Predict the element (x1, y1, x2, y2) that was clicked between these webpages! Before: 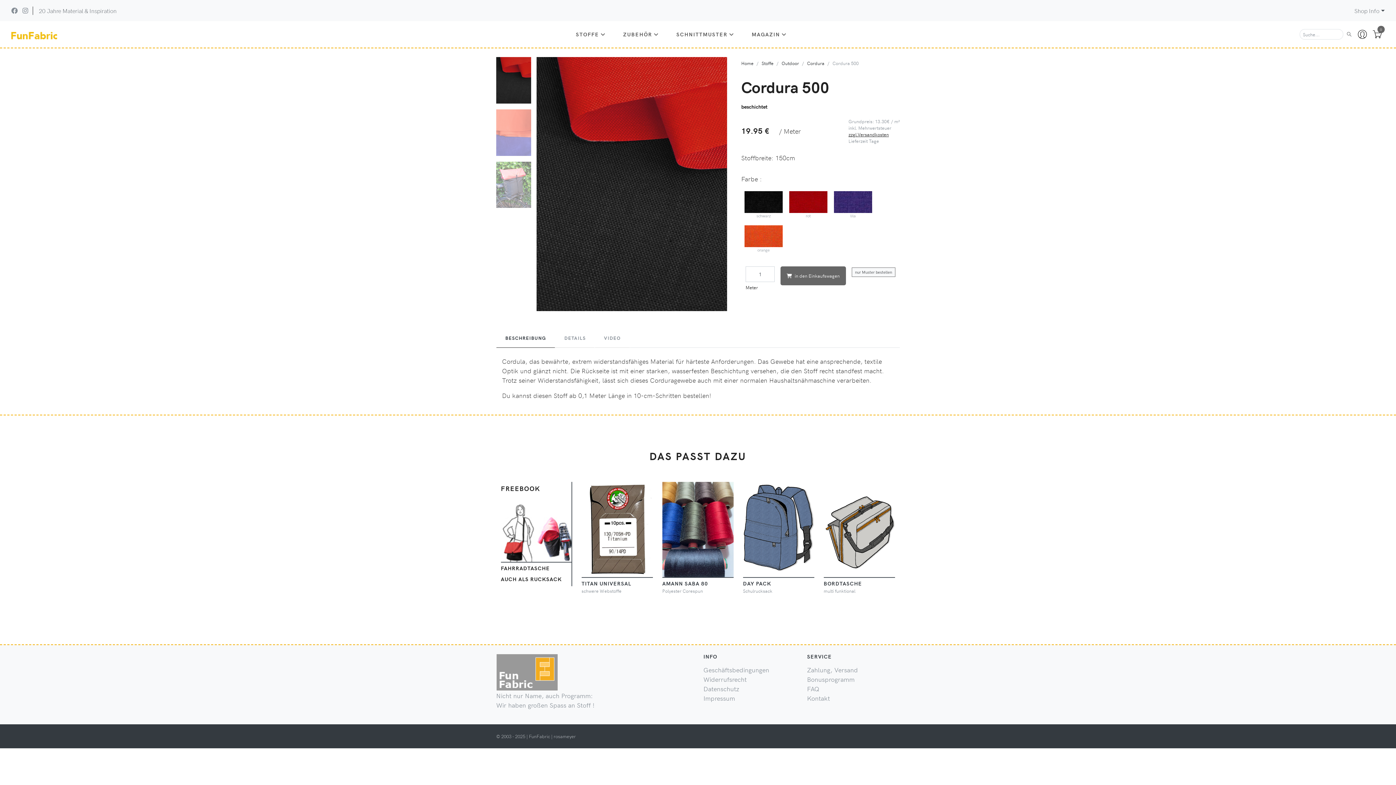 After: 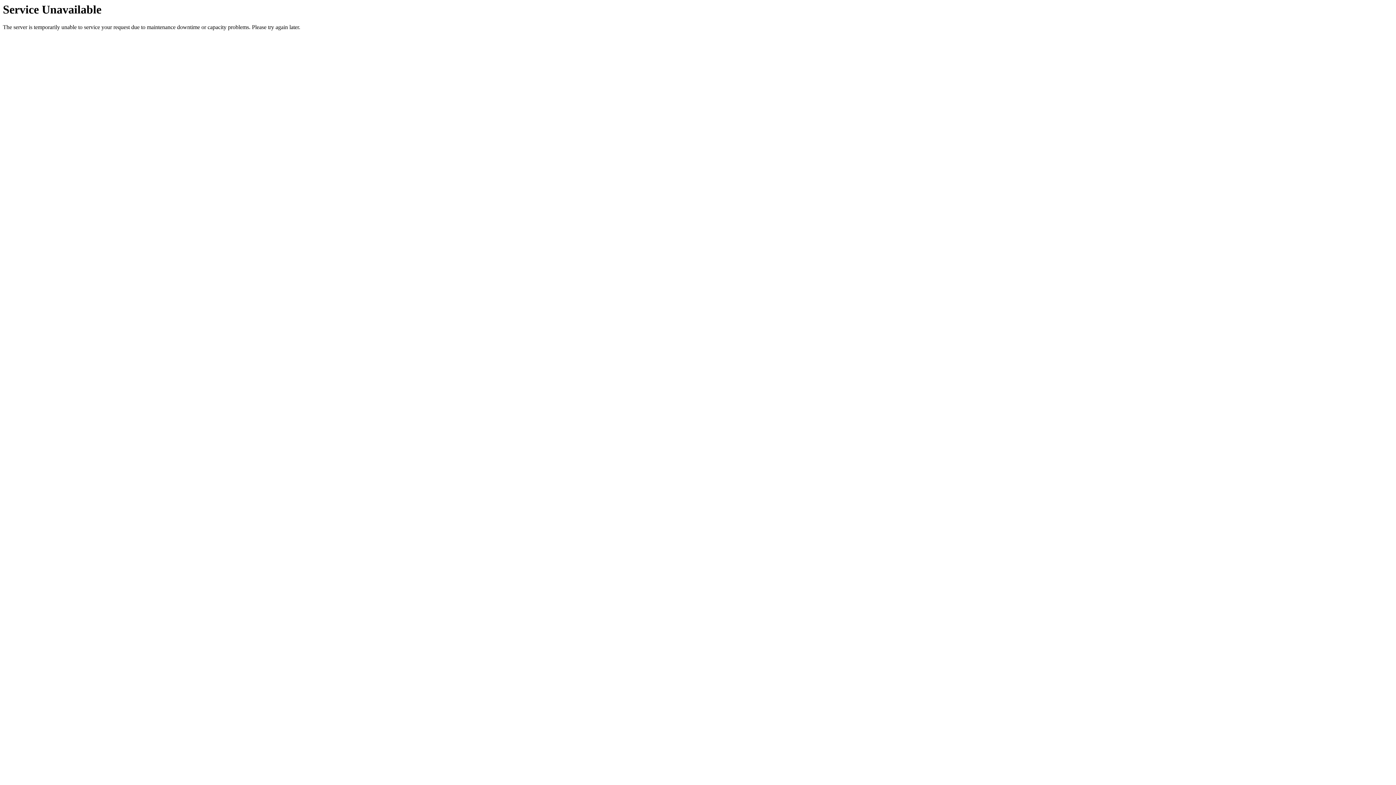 Action: bbox: (1358, 27, 1367, 41)